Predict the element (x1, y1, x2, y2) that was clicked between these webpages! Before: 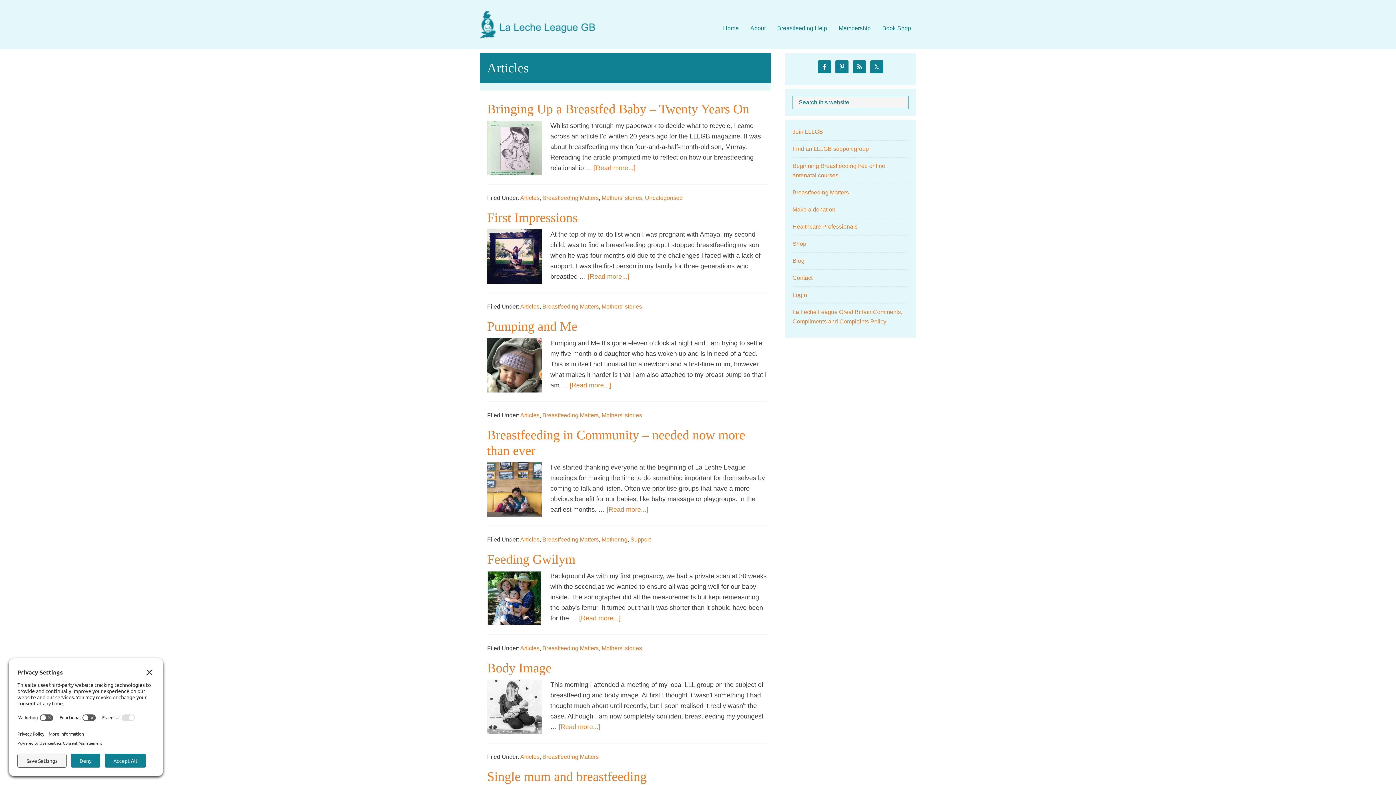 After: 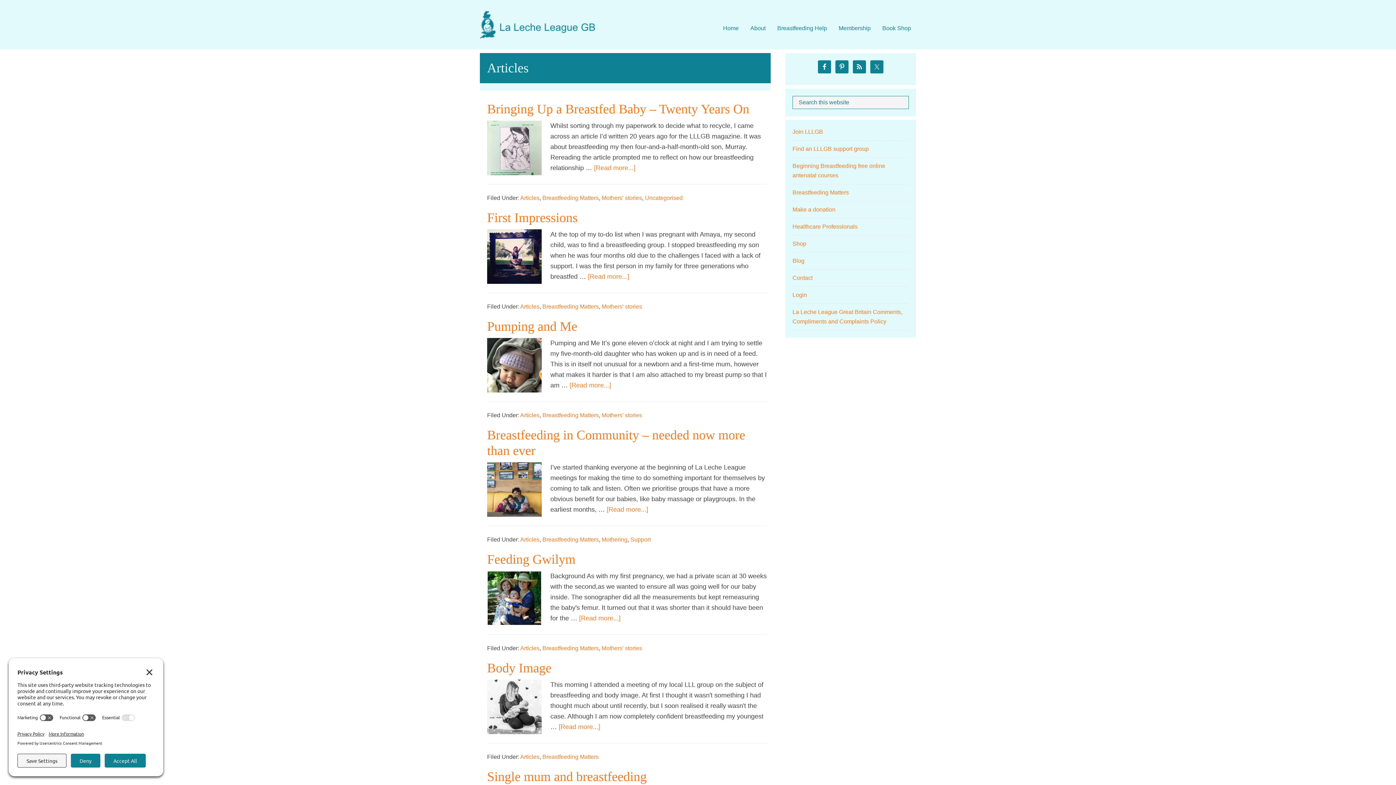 Action: bbox: (520, 194, 539, 201) label: Articles